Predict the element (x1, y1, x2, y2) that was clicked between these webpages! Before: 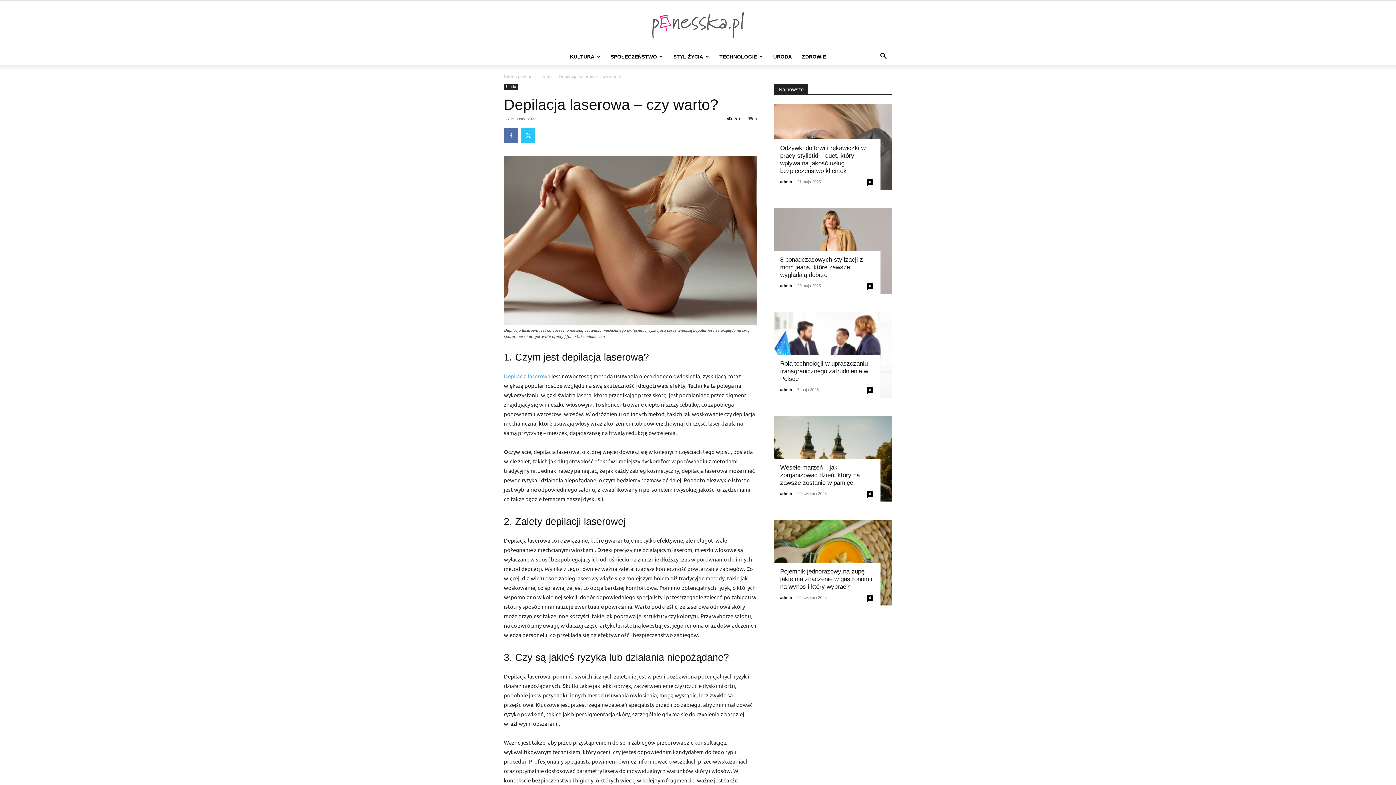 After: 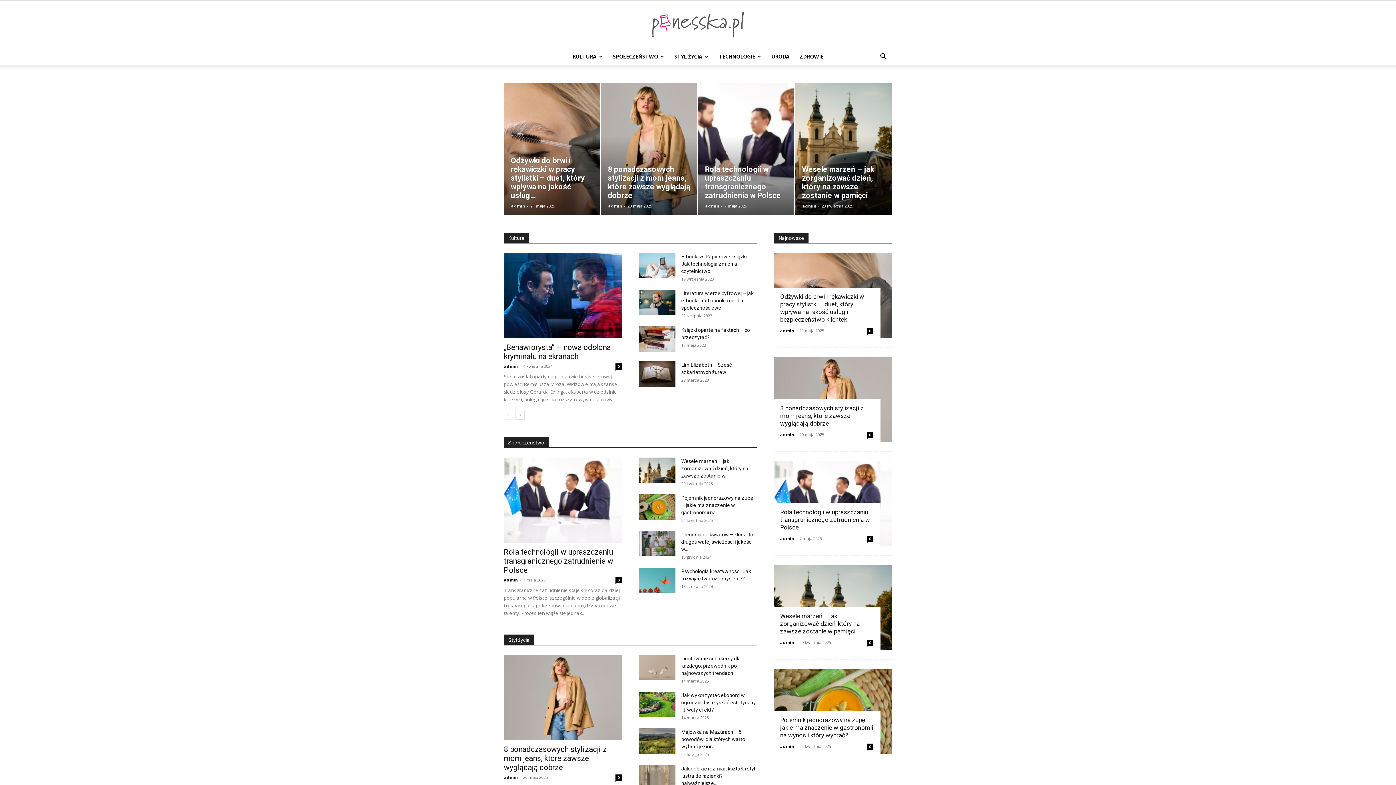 Action: label: pinesska.pl bbox: (0, 8, 1396, 41)